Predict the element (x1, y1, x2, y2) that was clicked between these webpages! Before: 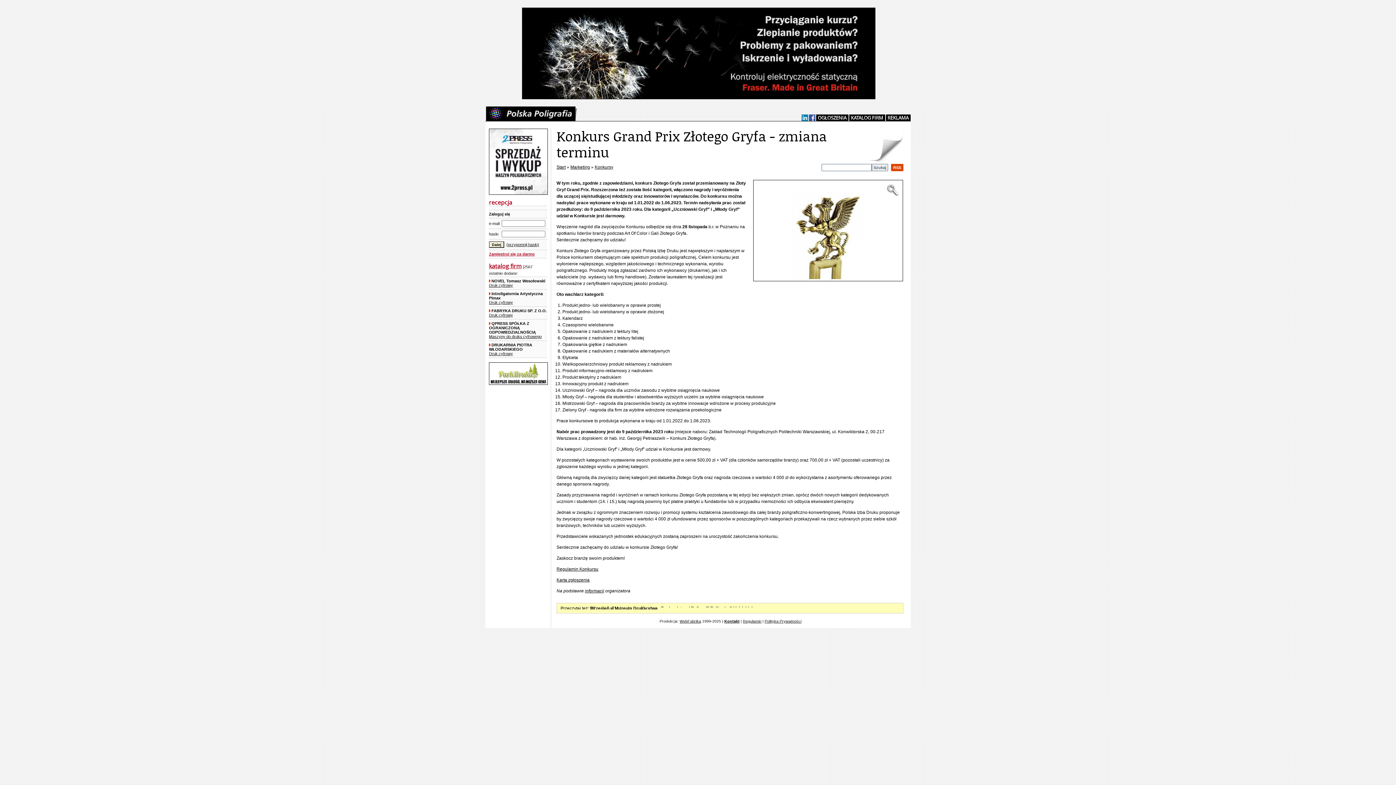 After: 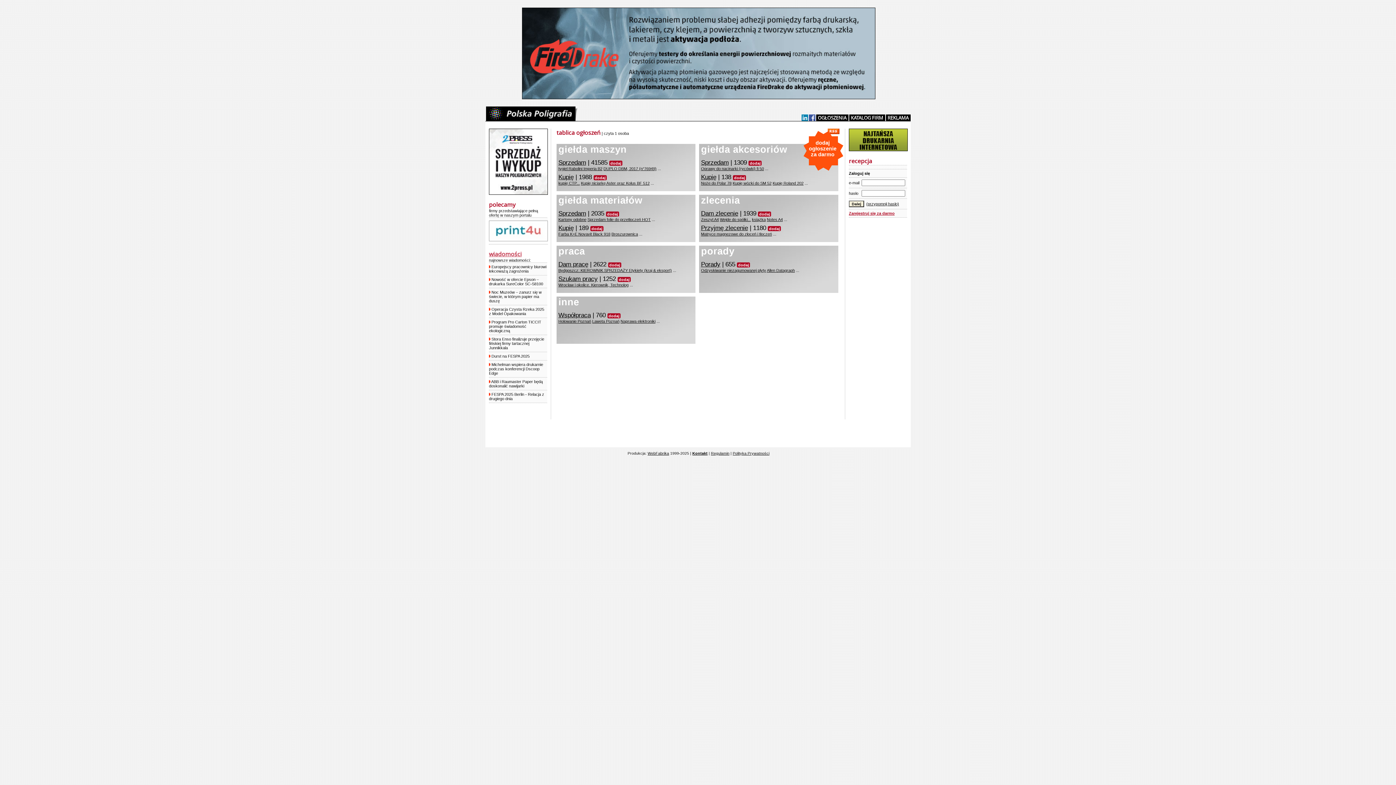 Action: bbox: (816, 114, 849, 121) label: OGŁOSZENIA